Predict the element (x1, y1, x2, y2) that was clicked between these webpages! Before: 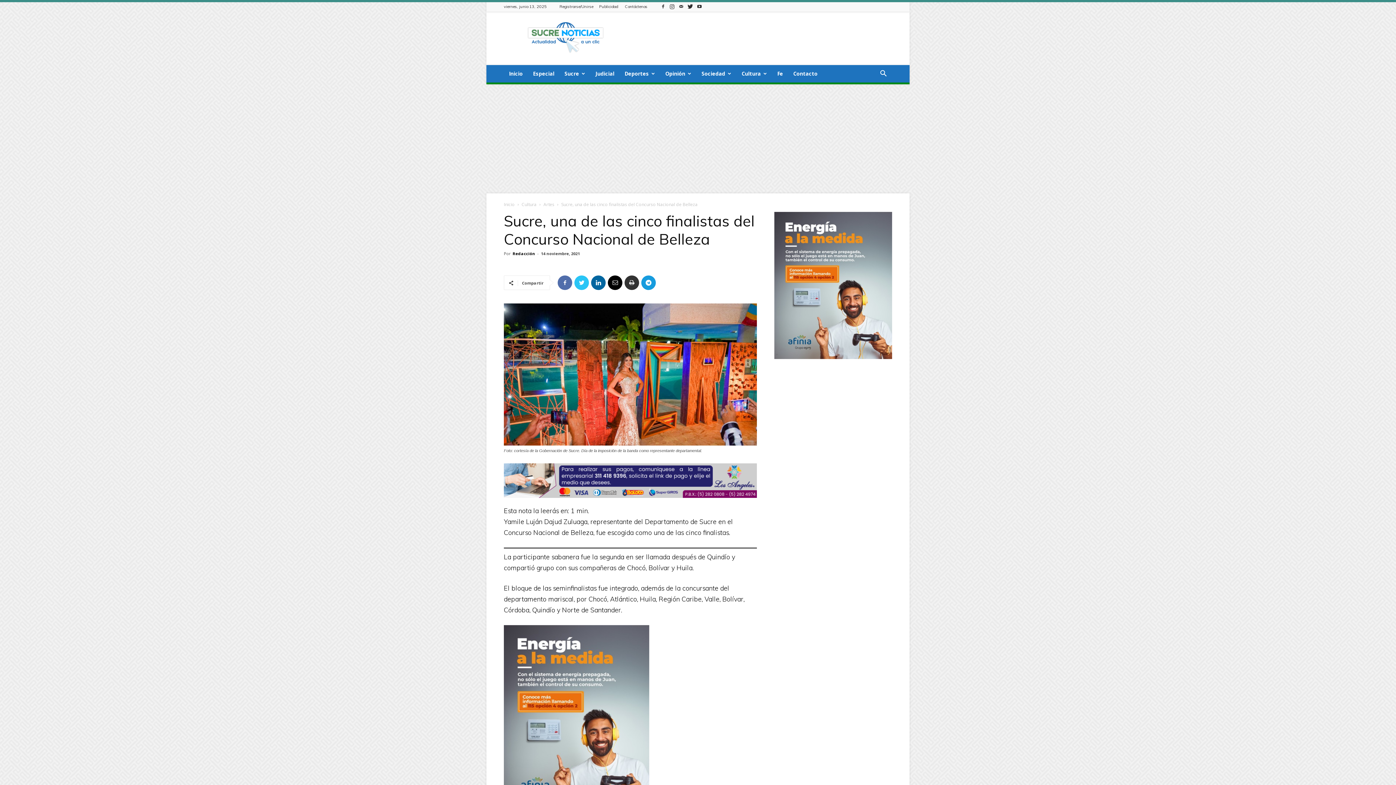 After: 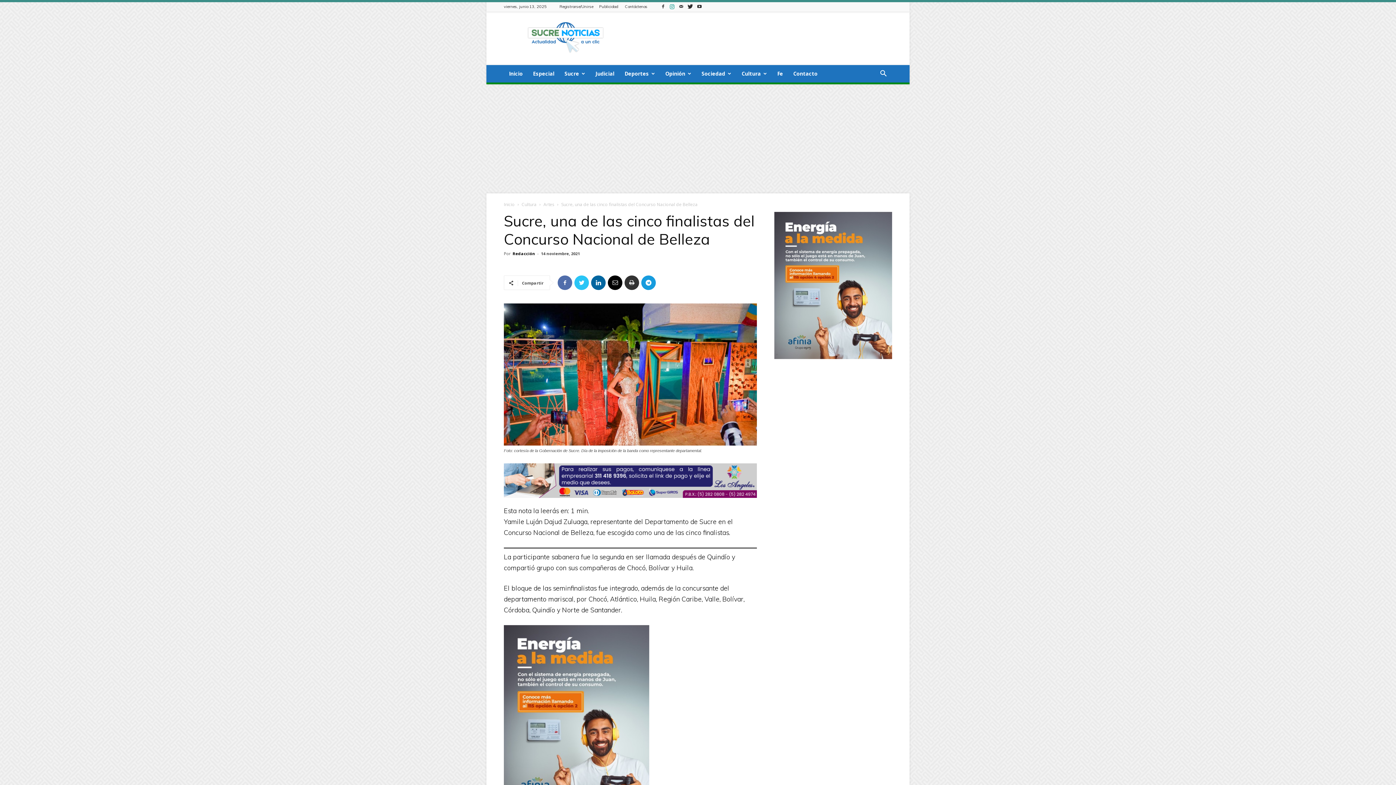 Action: bbox: (668, 1, 676, 11)